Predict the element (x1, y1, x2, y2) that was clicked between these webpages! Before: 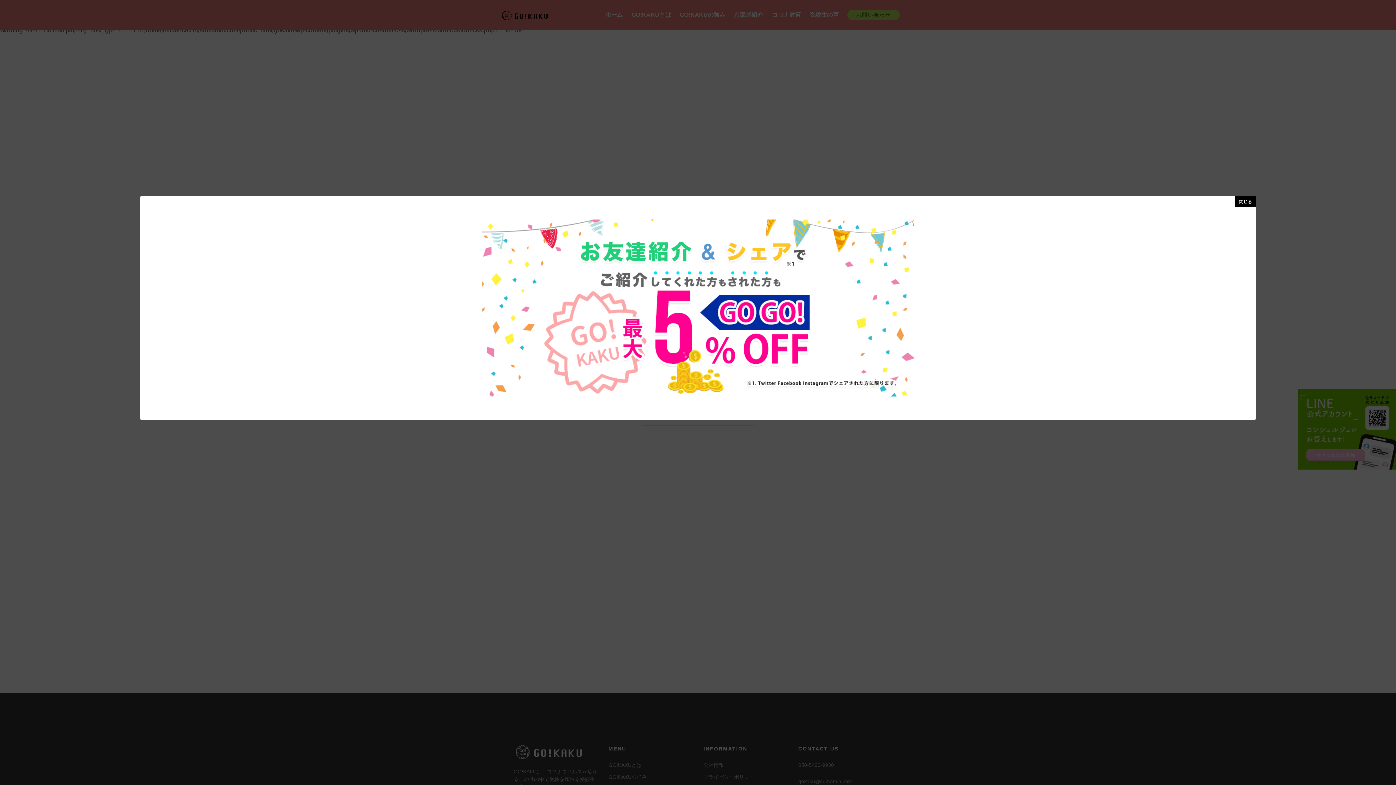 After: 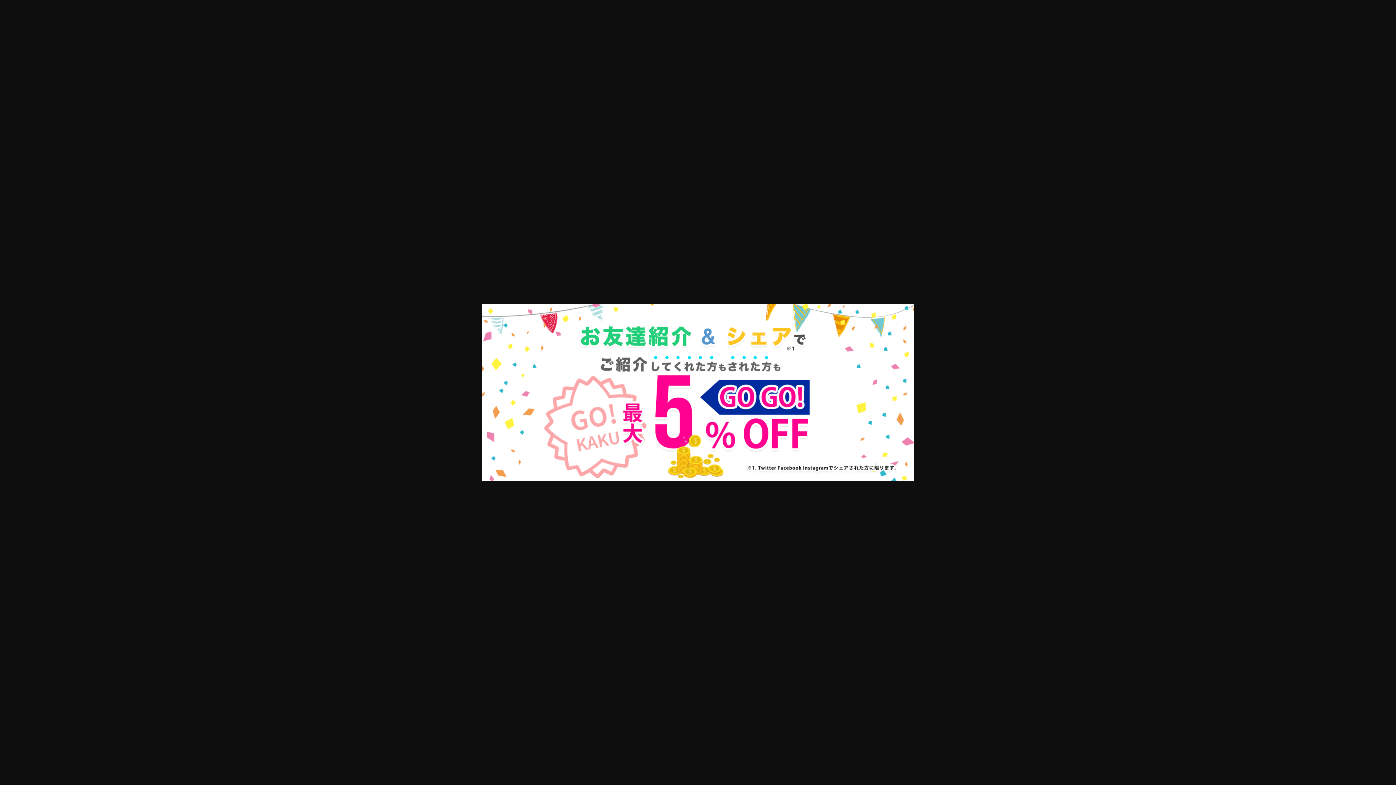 Action: bbox: (139, 219, 1256, 396)